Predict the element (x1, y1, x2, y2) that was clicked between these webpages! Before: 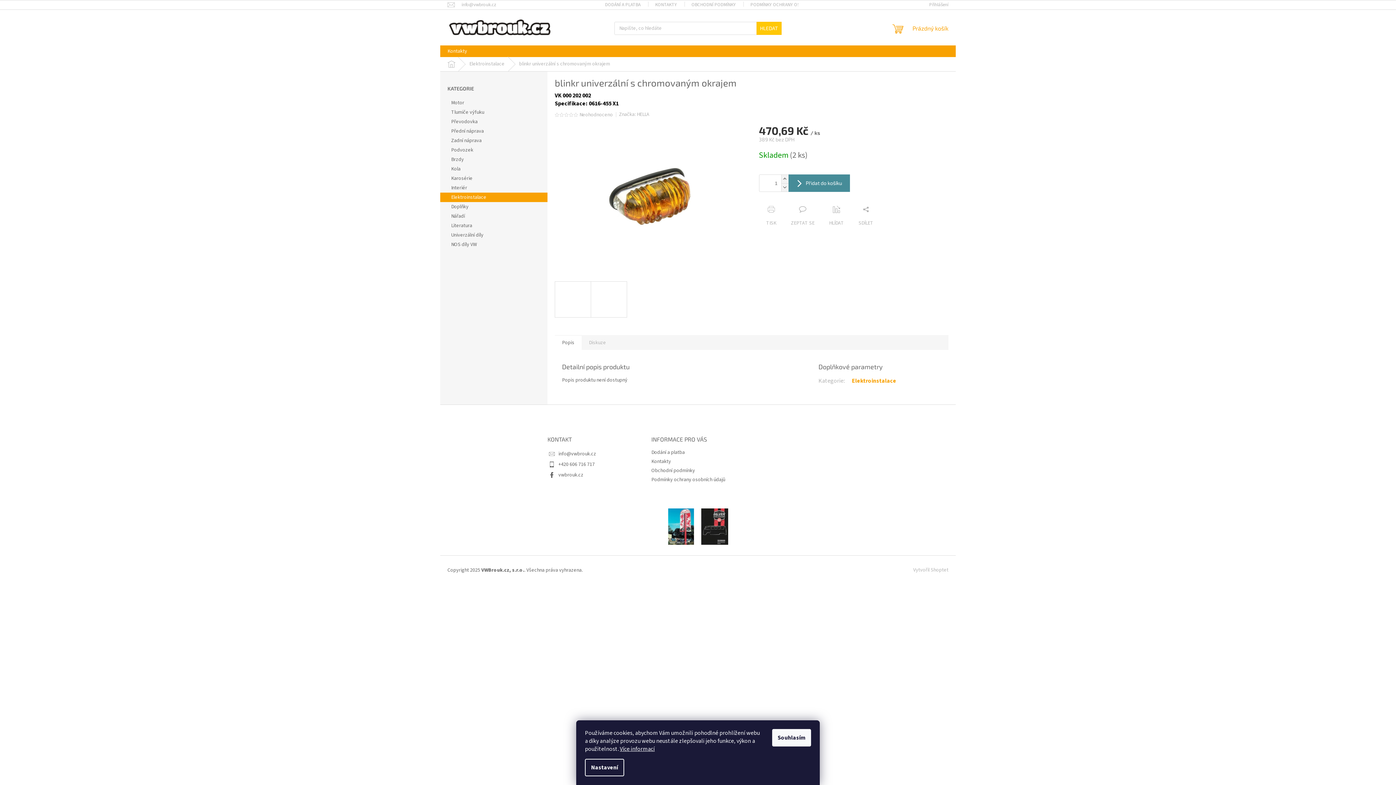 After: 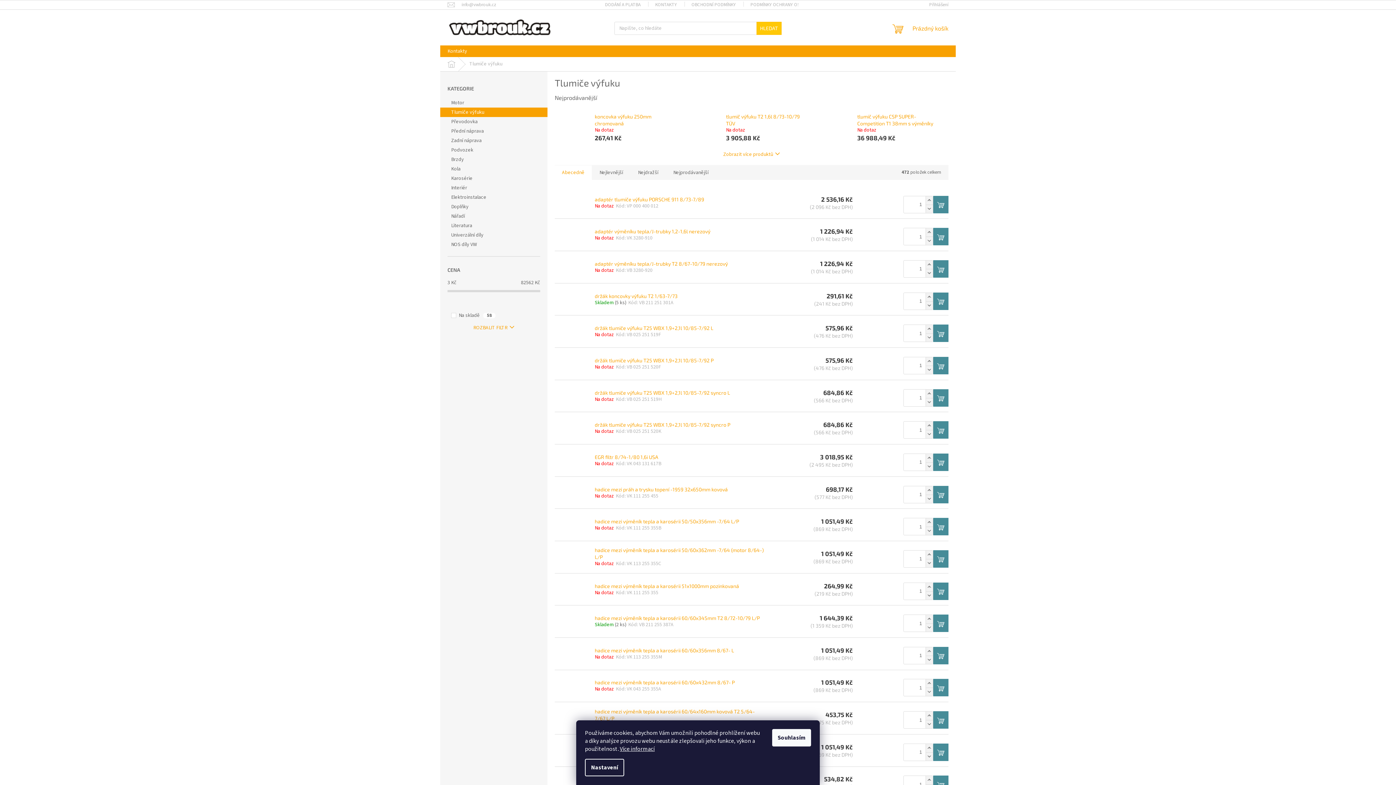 Action: label: Tlumiče výfuku  bbox: (440, 107, 547, 117)